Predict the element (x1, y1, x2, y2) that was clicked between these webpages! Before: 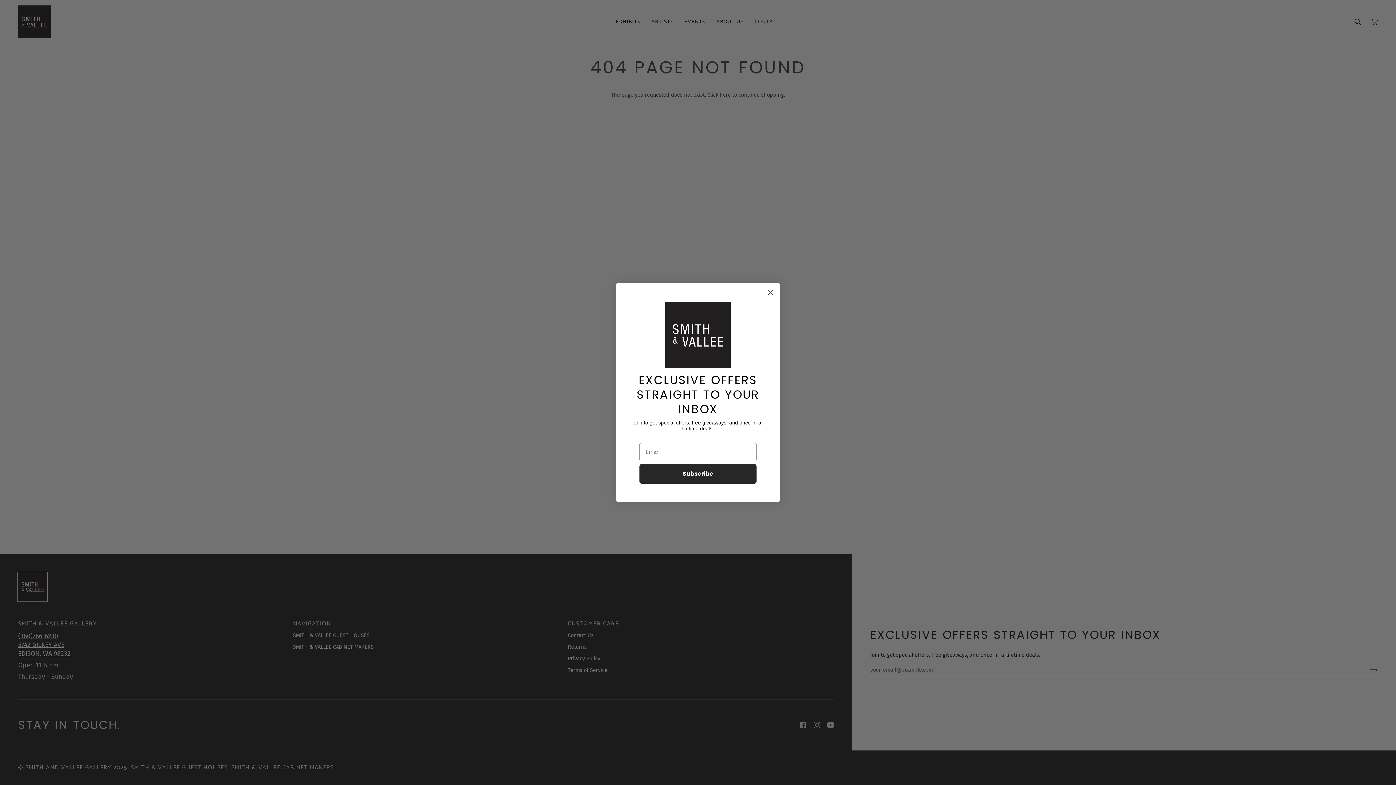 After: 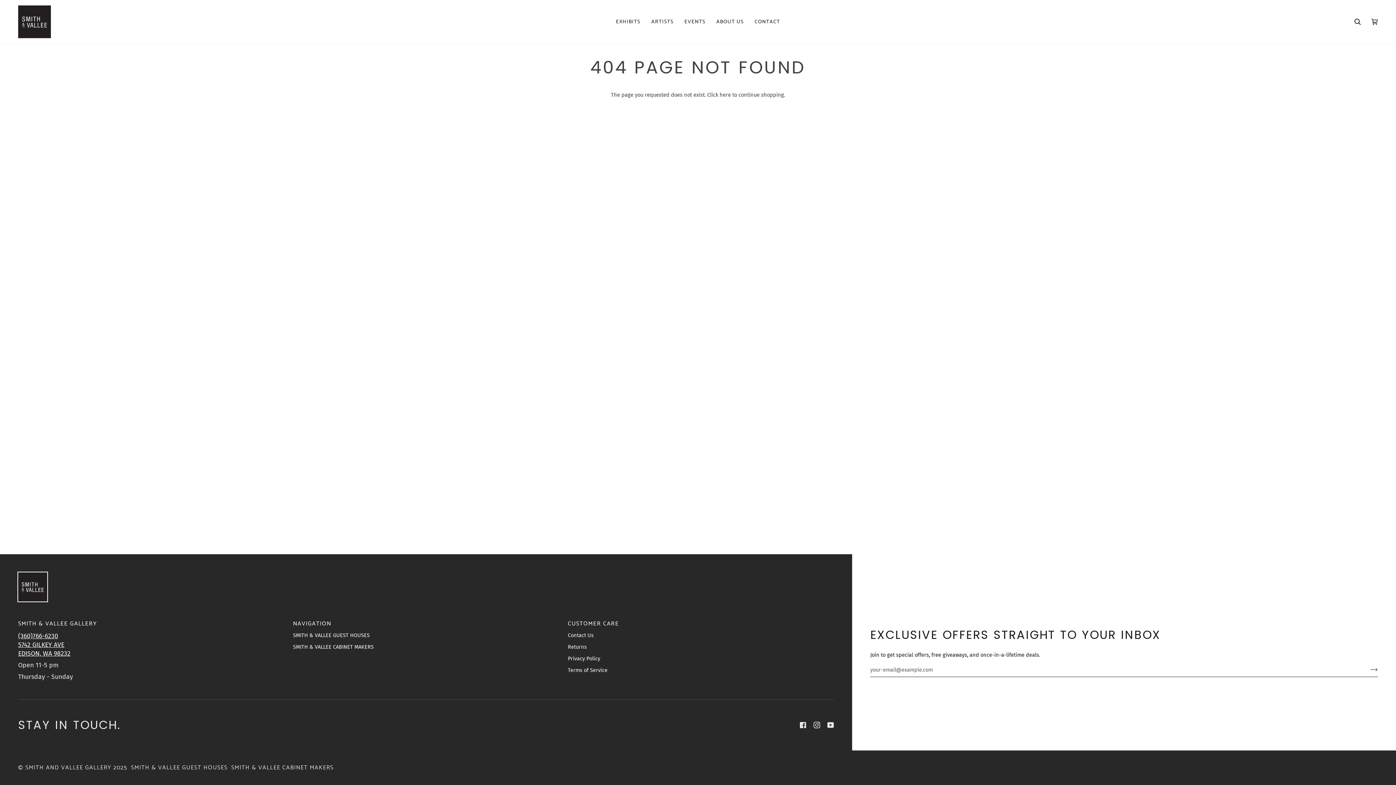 Action: label: Close dialog bbox: (764, 286, 777, 299)